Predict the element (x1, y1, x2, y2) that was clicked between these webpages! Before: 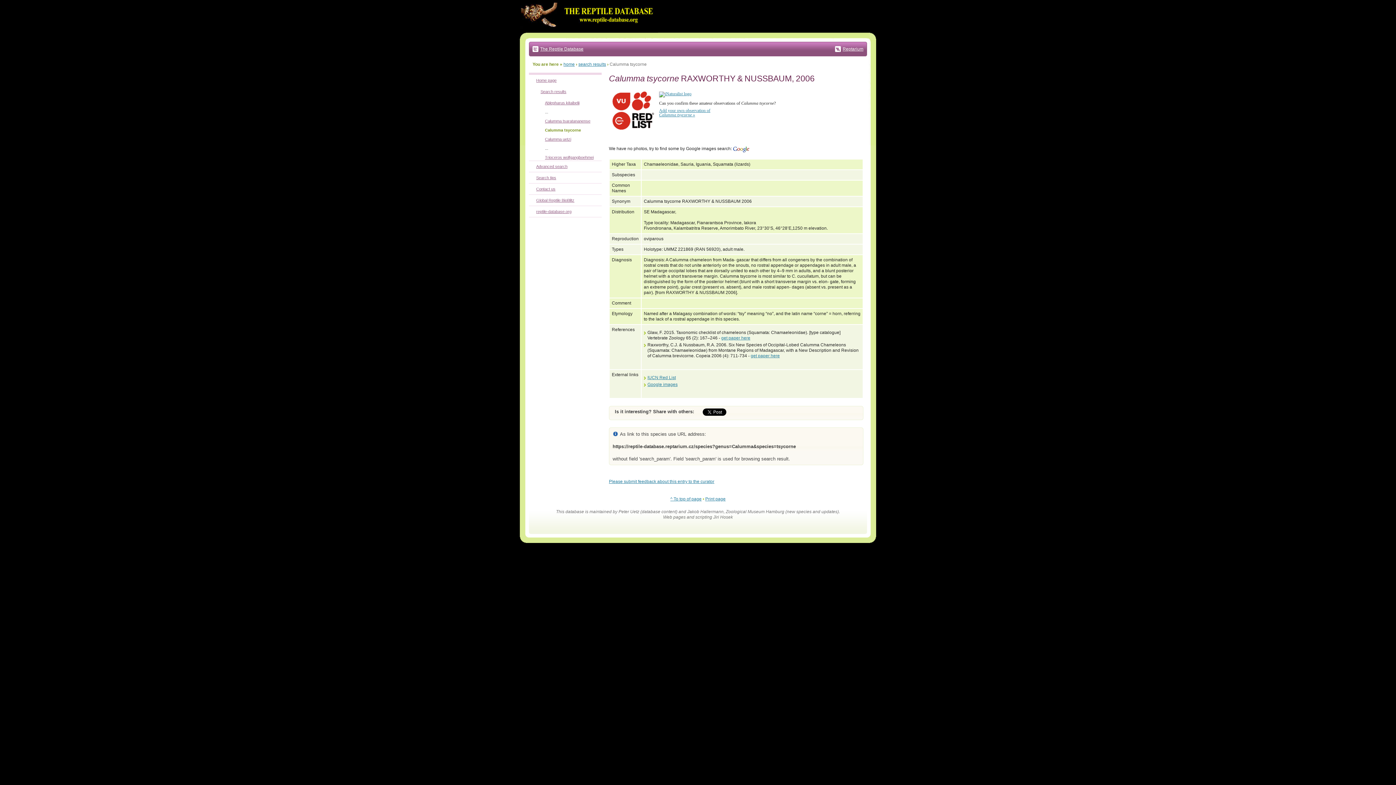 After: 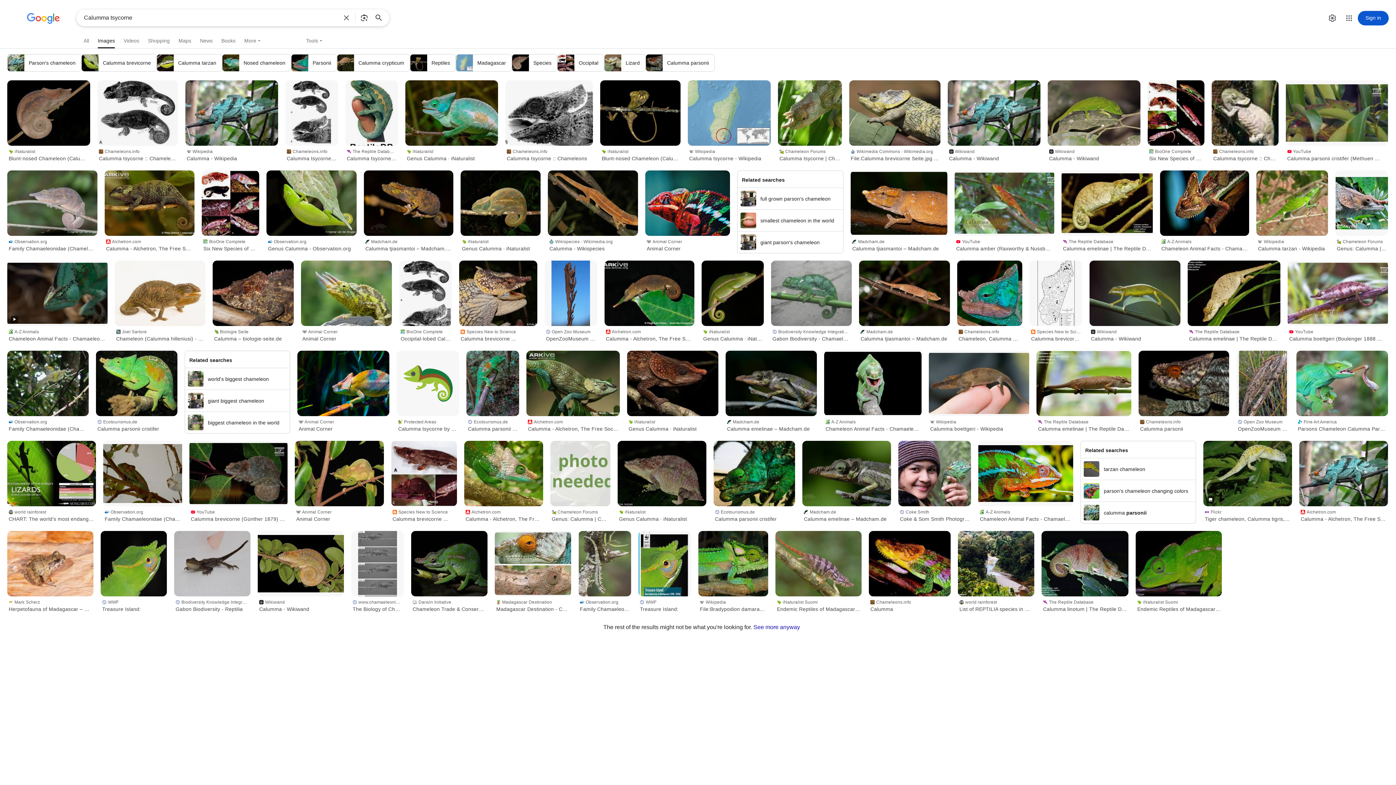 Action: bbox: (733, 147, 750, 152)